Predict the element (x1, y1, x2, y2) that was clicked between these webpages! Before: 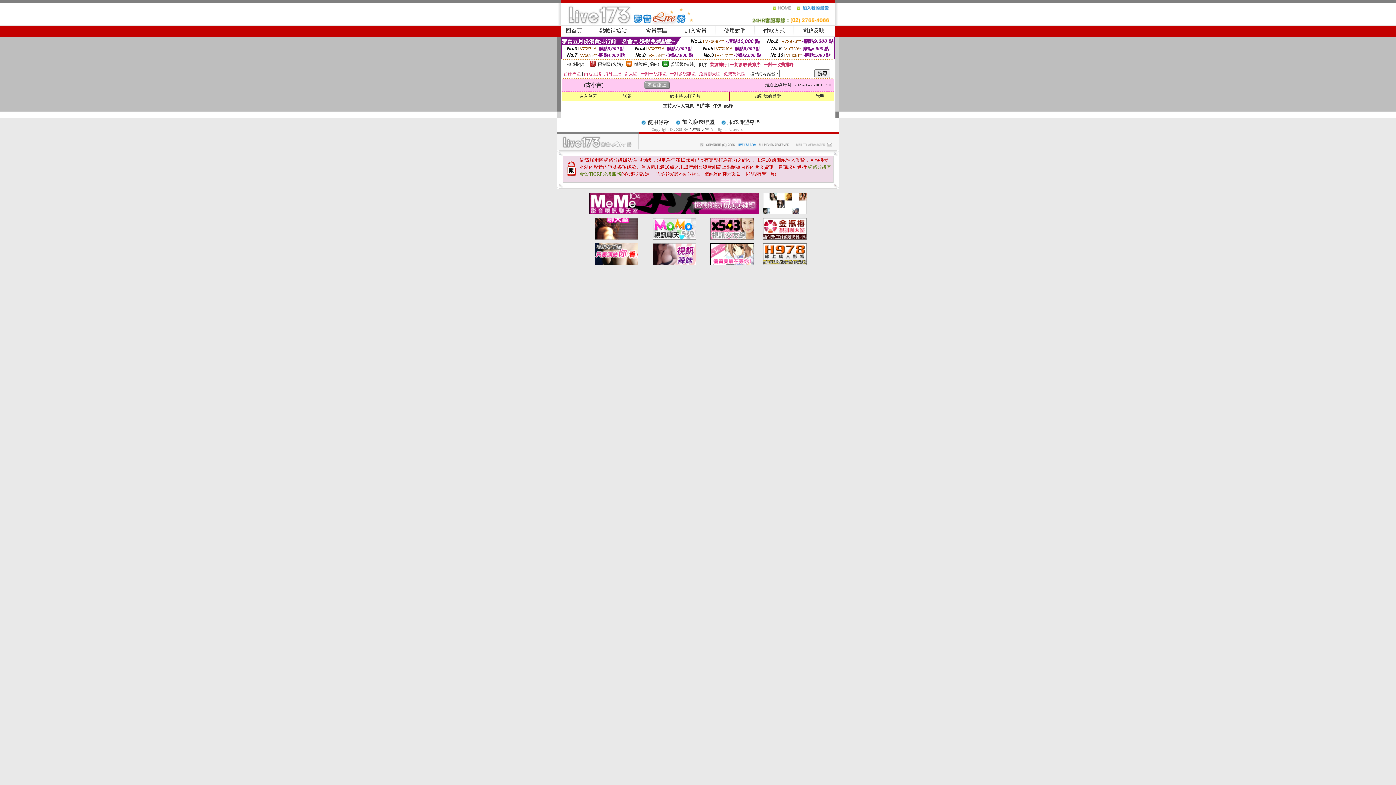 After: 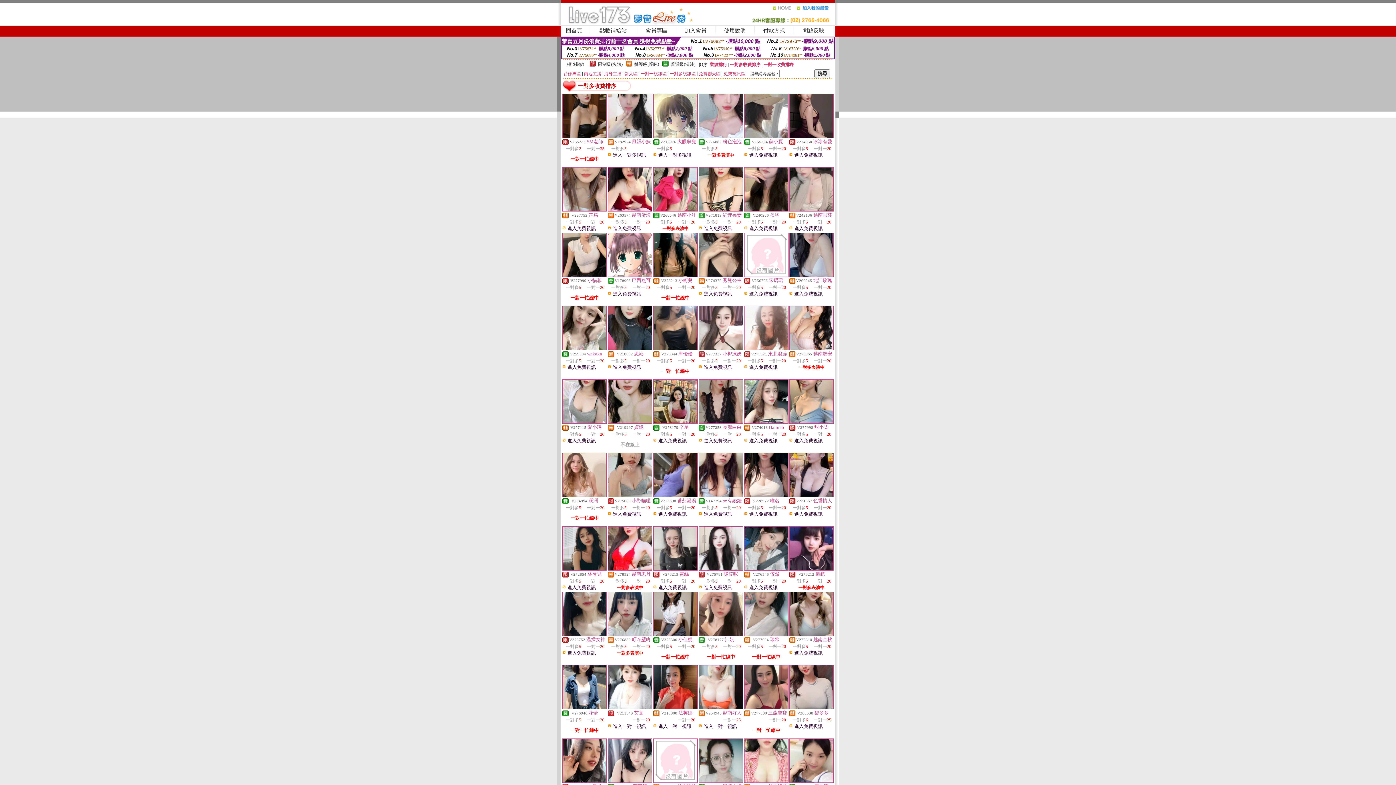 Action: label: 一對多收費排序 bbox: (730, 62, 760, 67)